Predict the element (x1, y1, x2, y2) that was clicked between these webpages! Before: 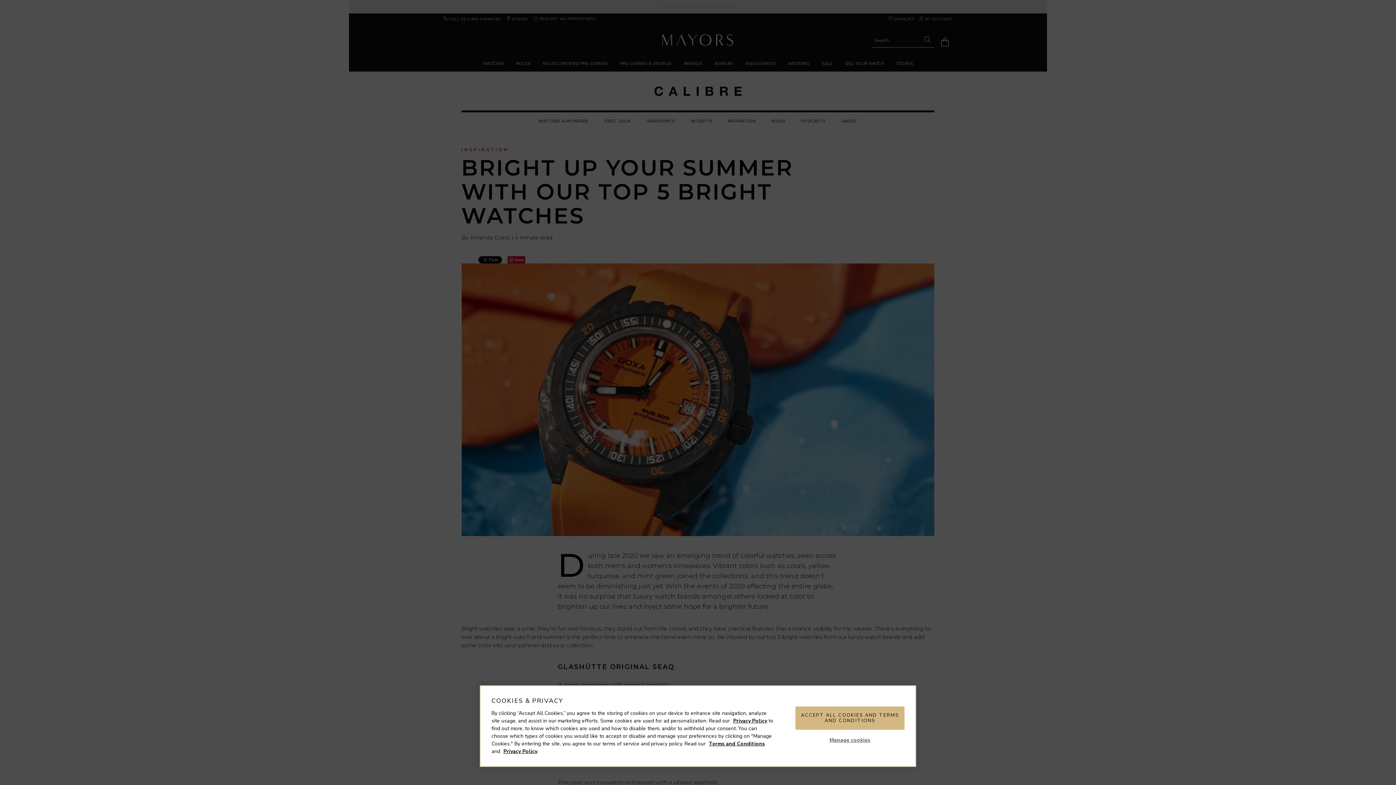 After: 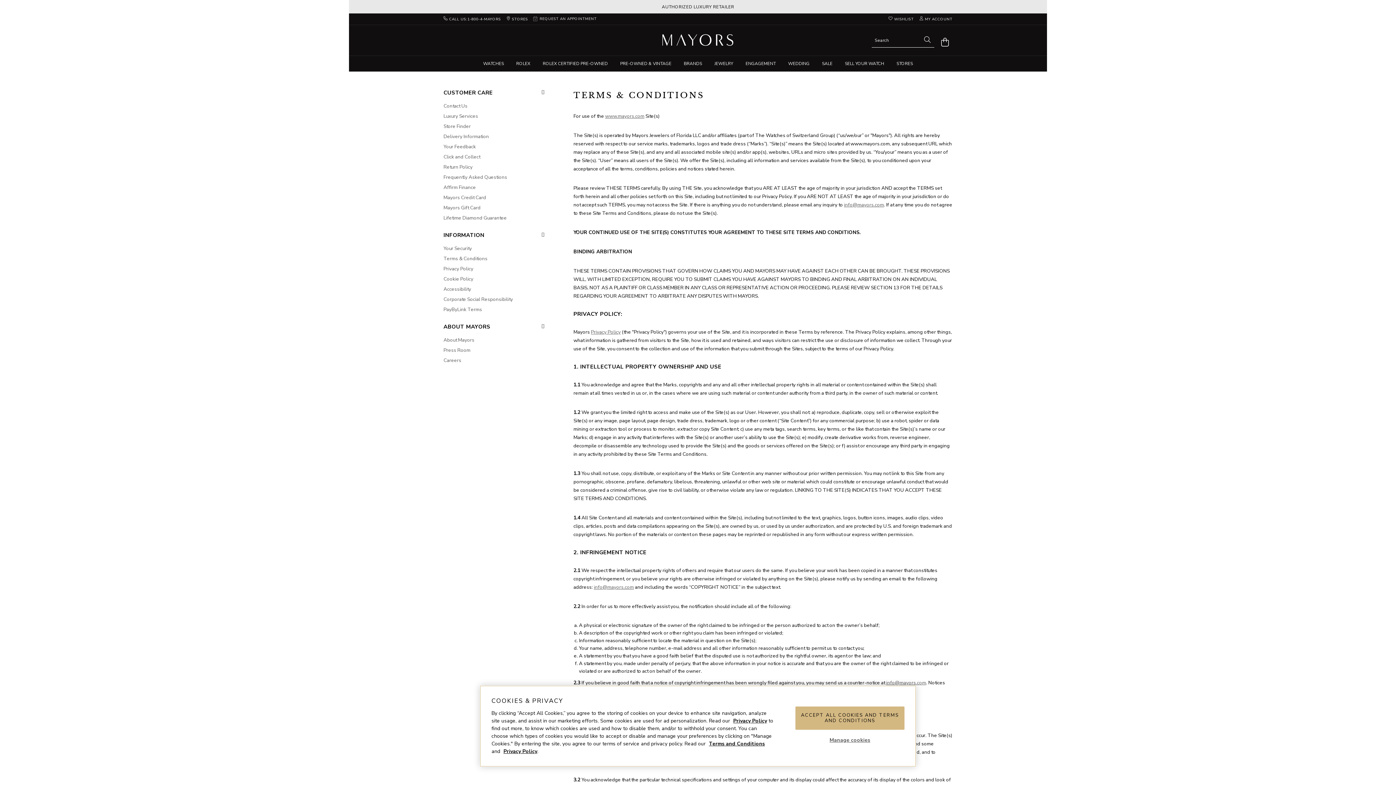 Action: label: Terms and Conditions bbox: (709, 740, 765, 747)